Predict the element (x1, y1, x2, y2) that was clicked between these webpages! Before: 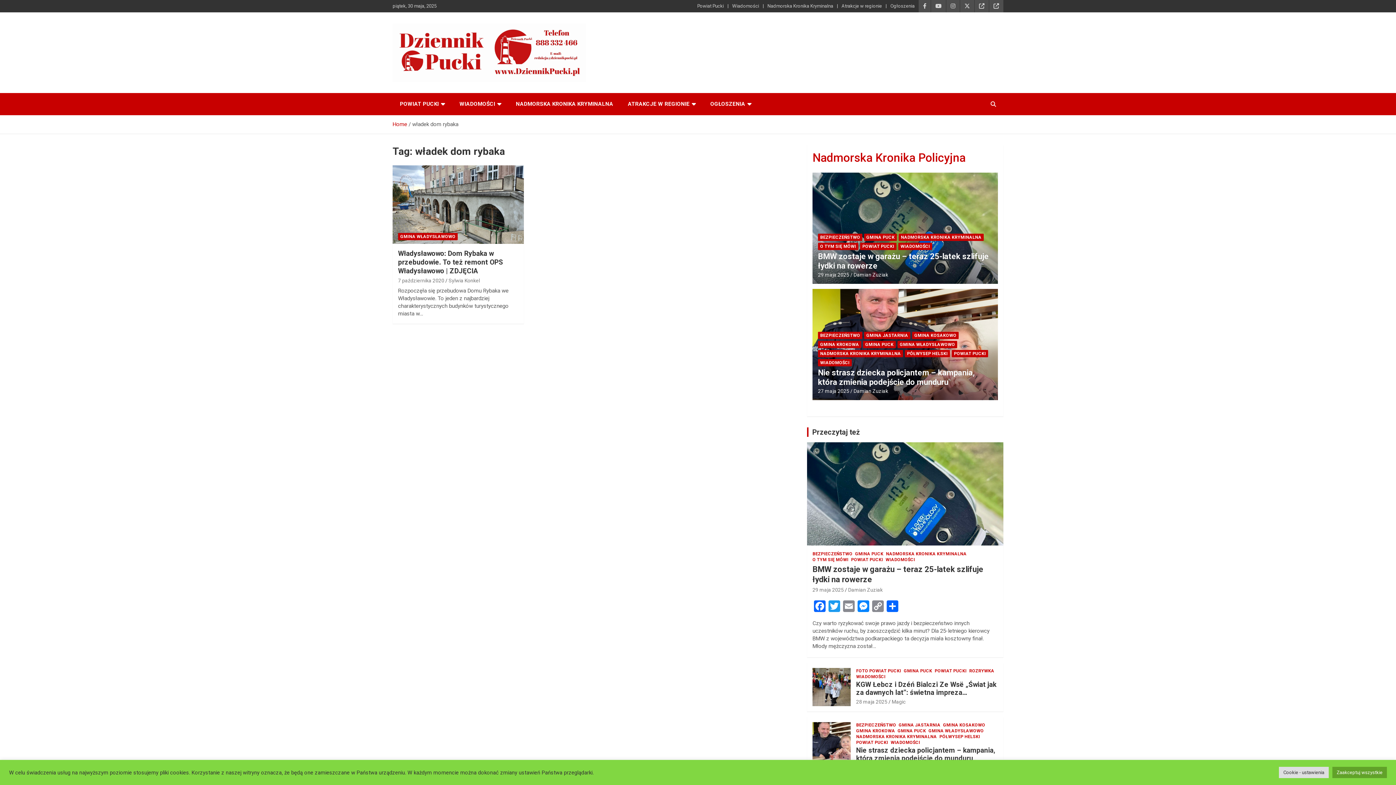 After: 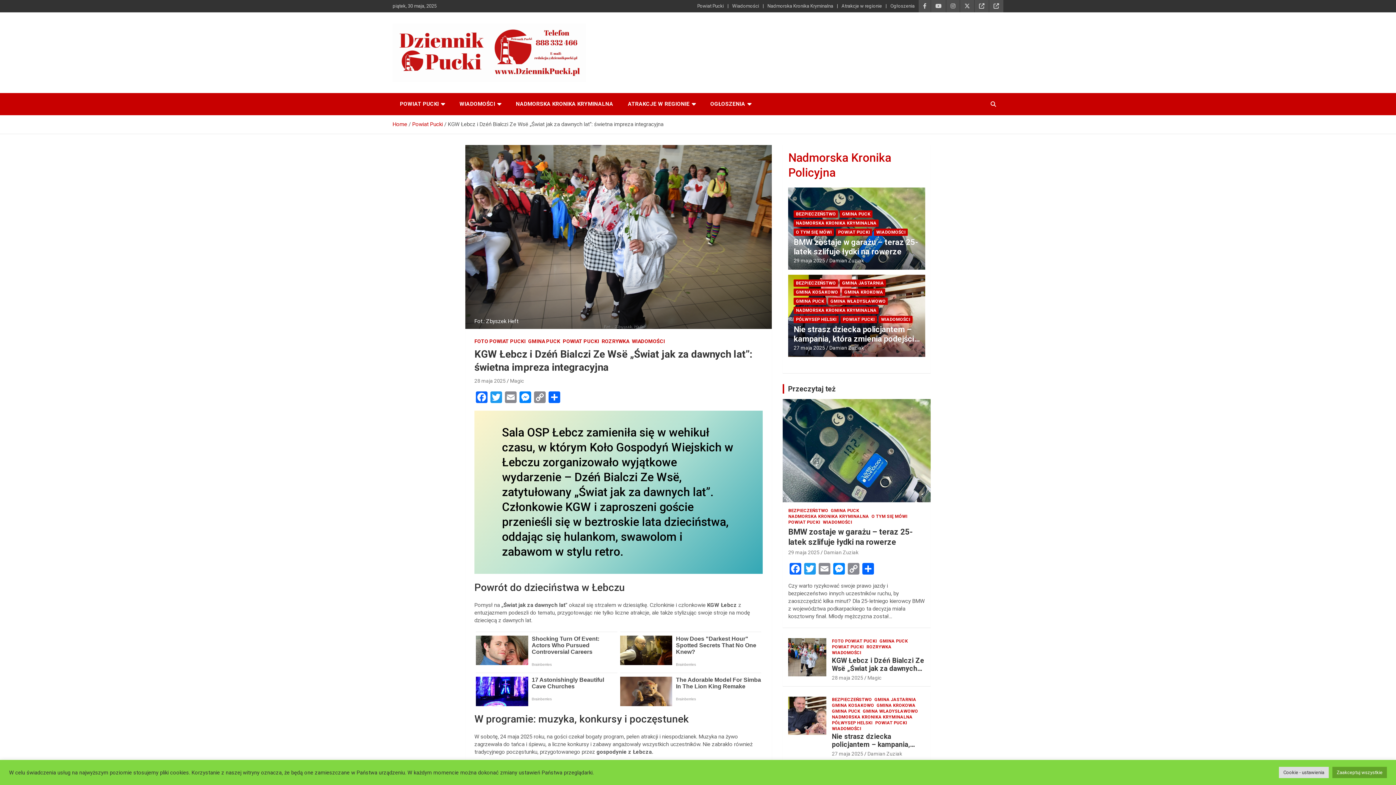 Action: bbox: (812, 668, 851, 706)